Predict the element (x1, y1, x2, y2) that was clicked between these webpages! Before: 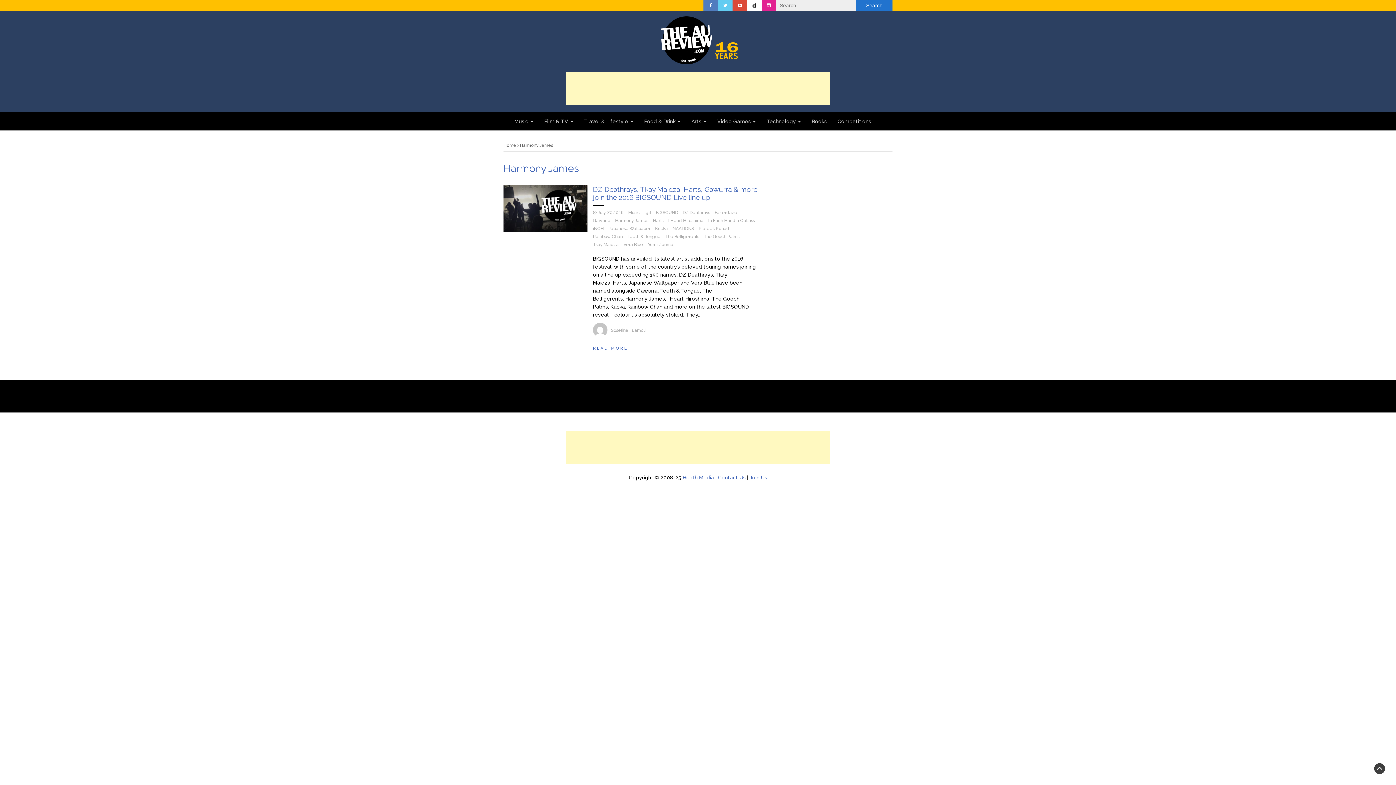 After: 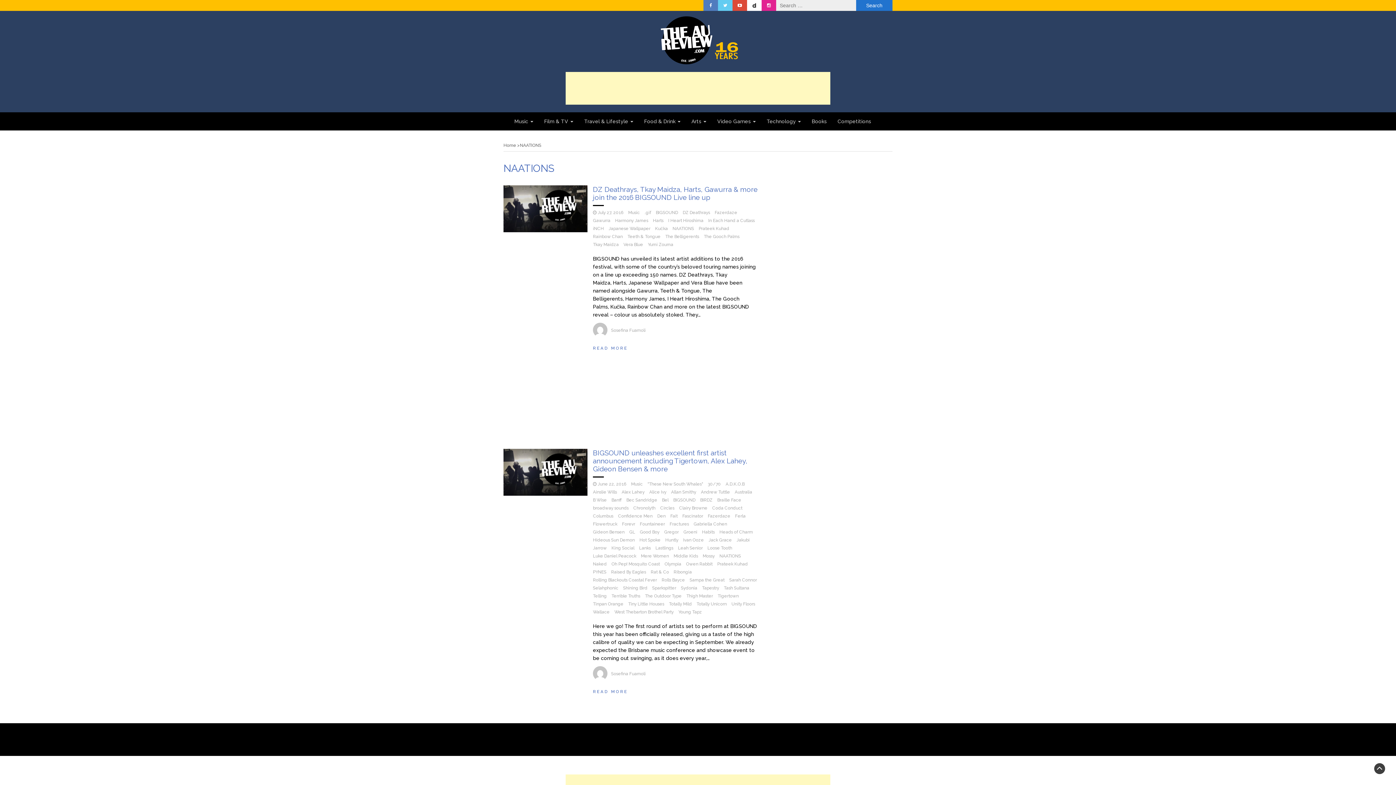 Action: bbox: (672, 226, 694, 231) label: NAATIONS